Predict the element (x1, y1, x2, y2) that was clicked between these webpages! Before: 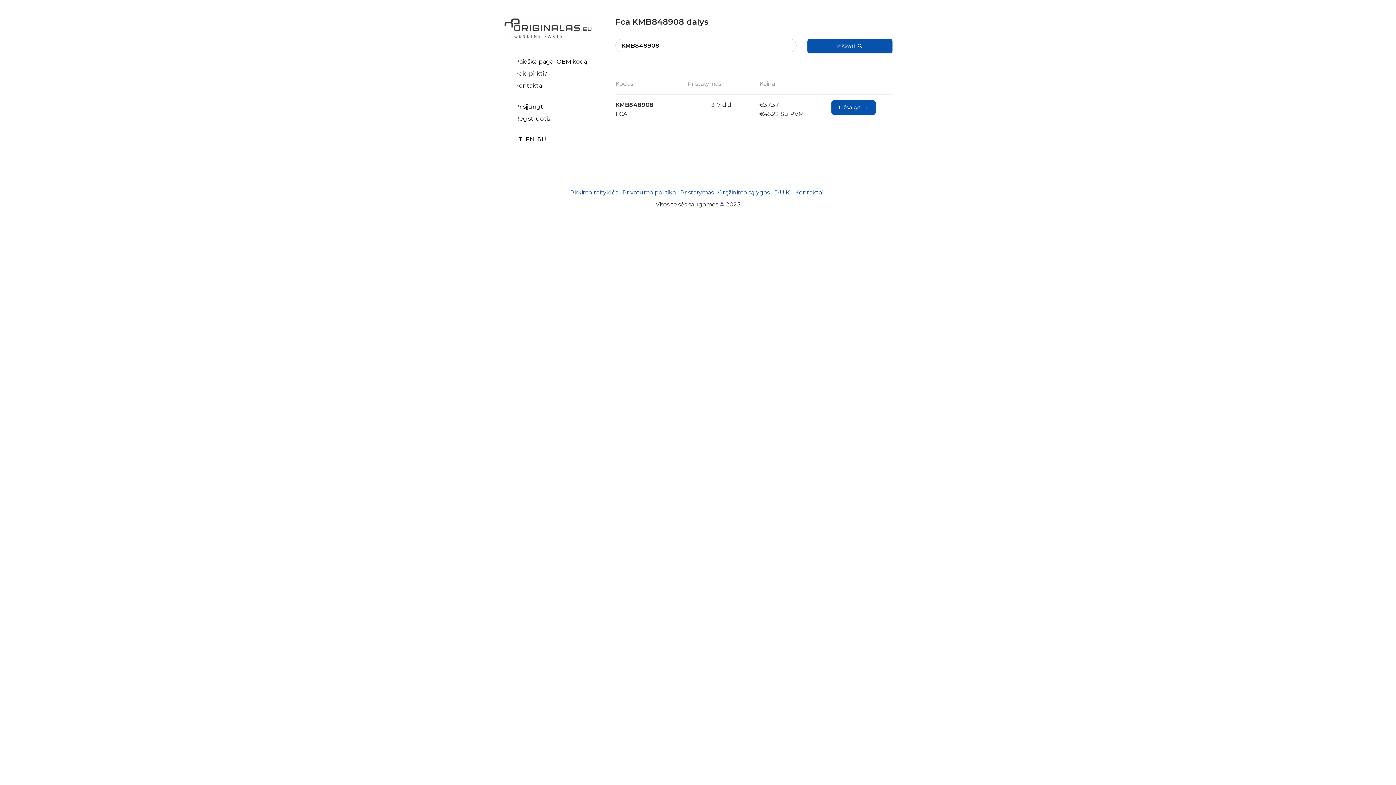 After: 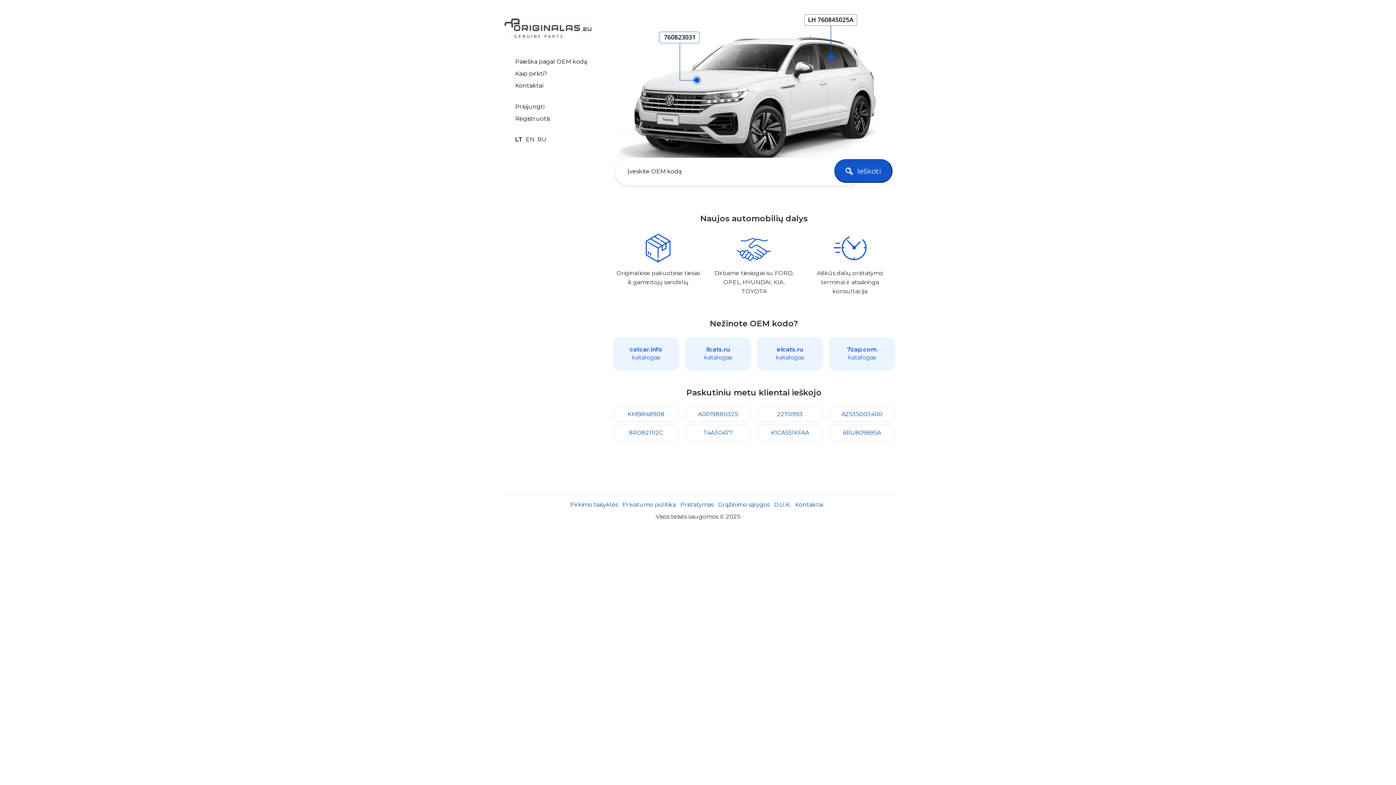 Action: bbox: (515, 135, 522, 142) label: LT